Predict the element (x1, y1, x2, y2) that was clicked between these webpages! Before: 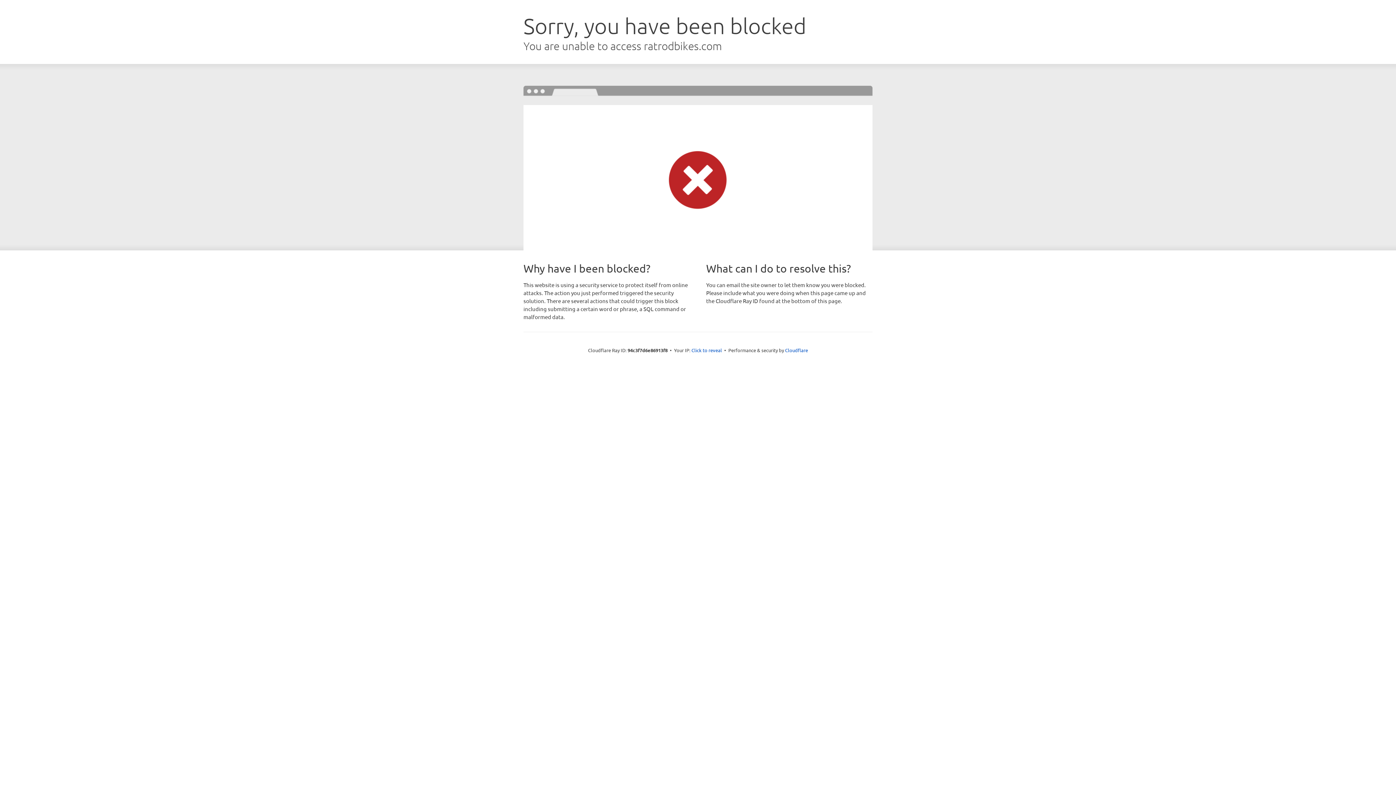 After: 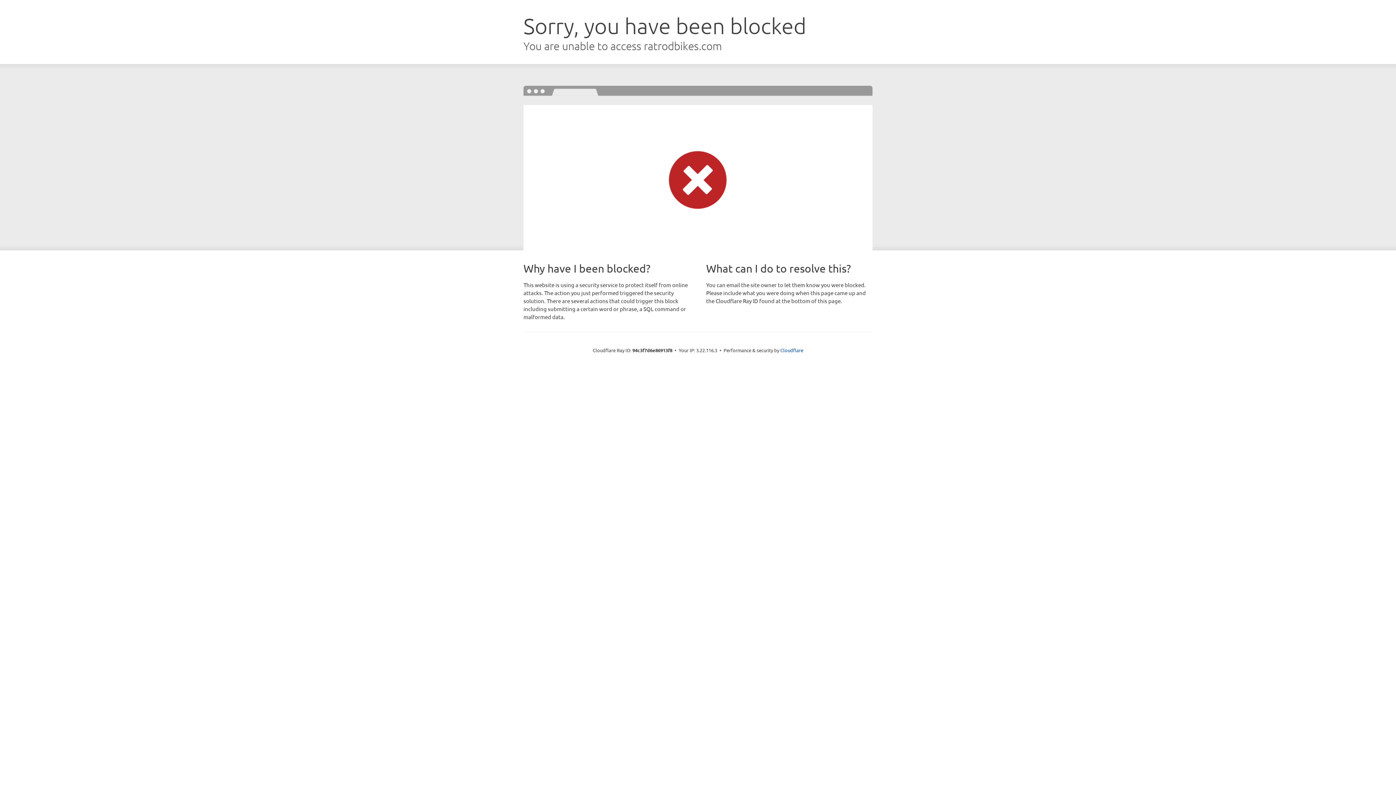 Action: bbox: (691, 346, 722, 353) label: Click to reveal